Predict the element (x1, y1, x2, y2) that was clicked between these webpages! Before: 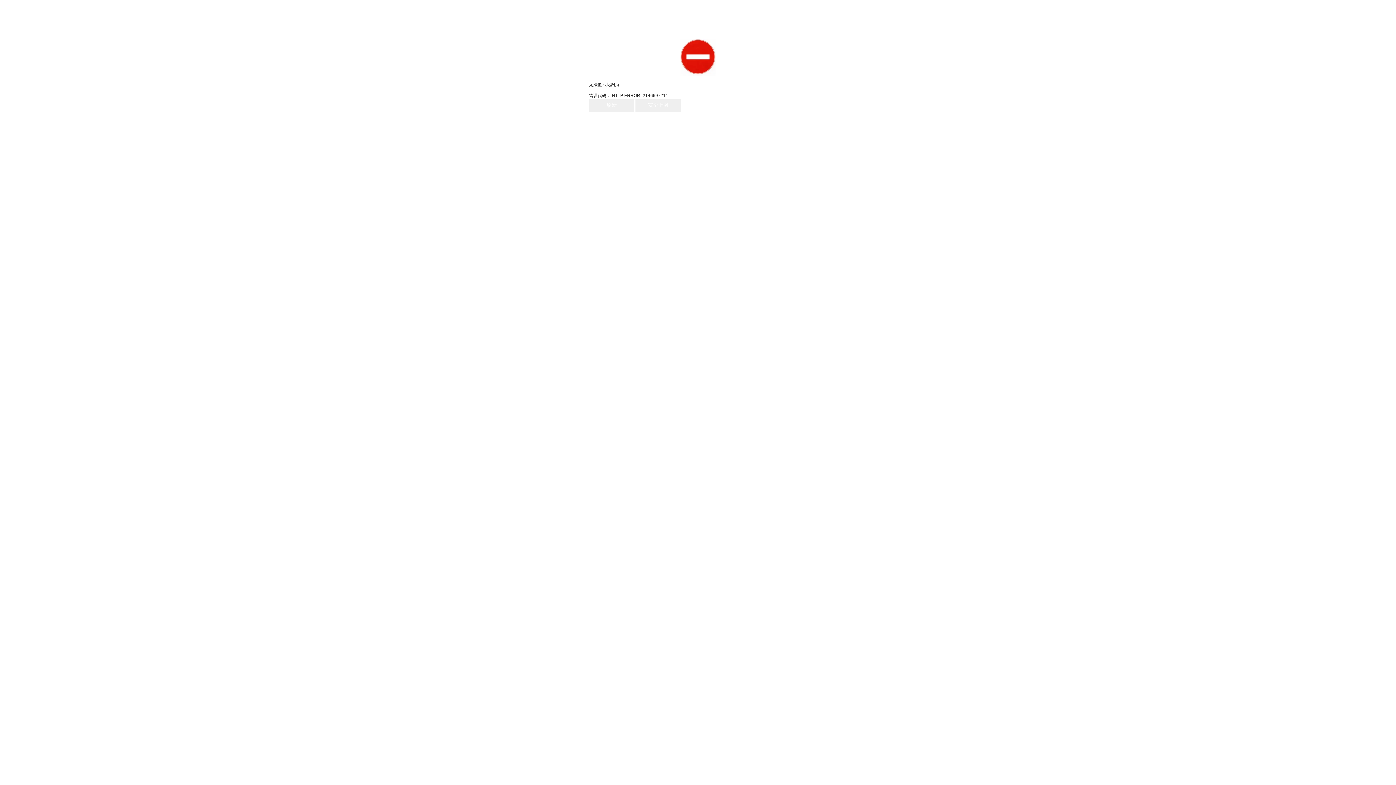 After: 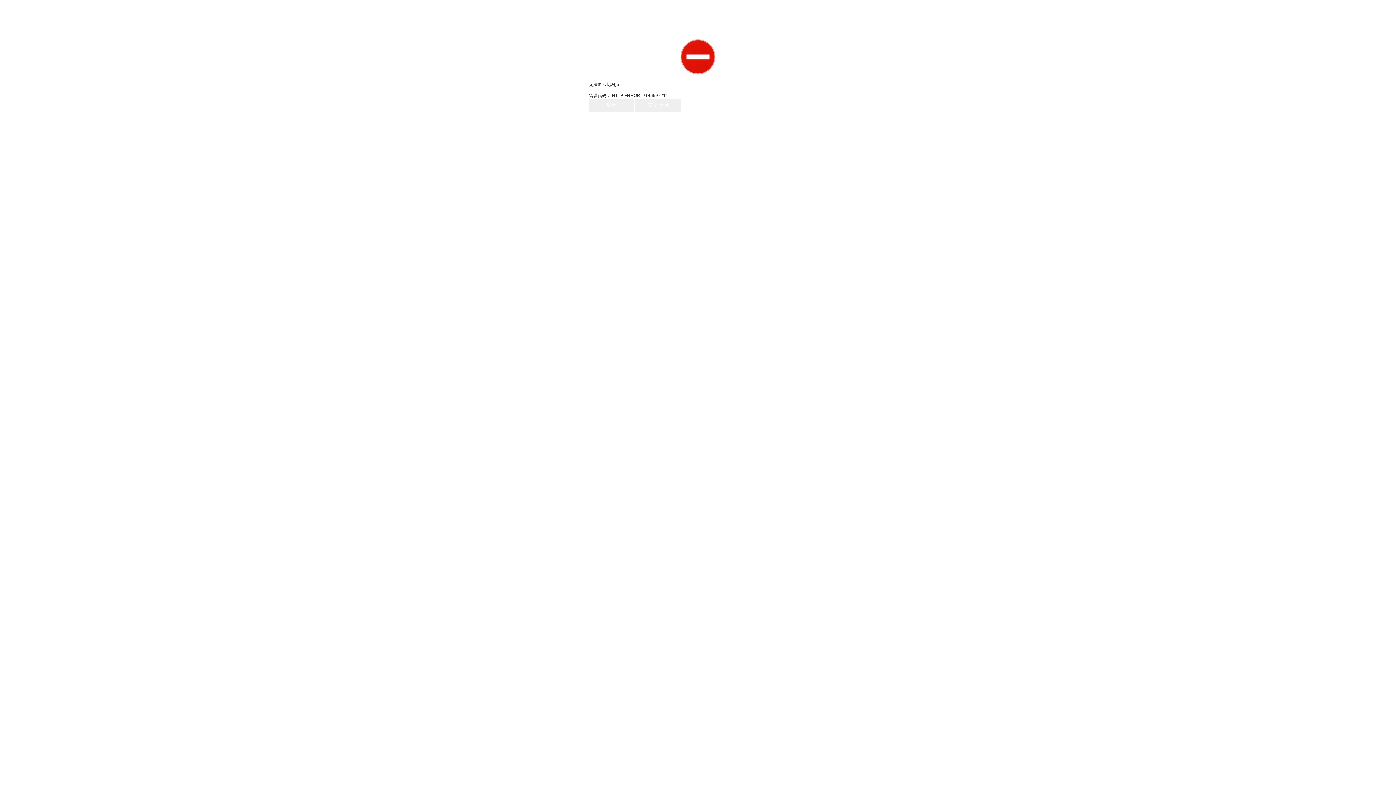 Action: bbox: (635, 98, 681, 112) label: 安全上网